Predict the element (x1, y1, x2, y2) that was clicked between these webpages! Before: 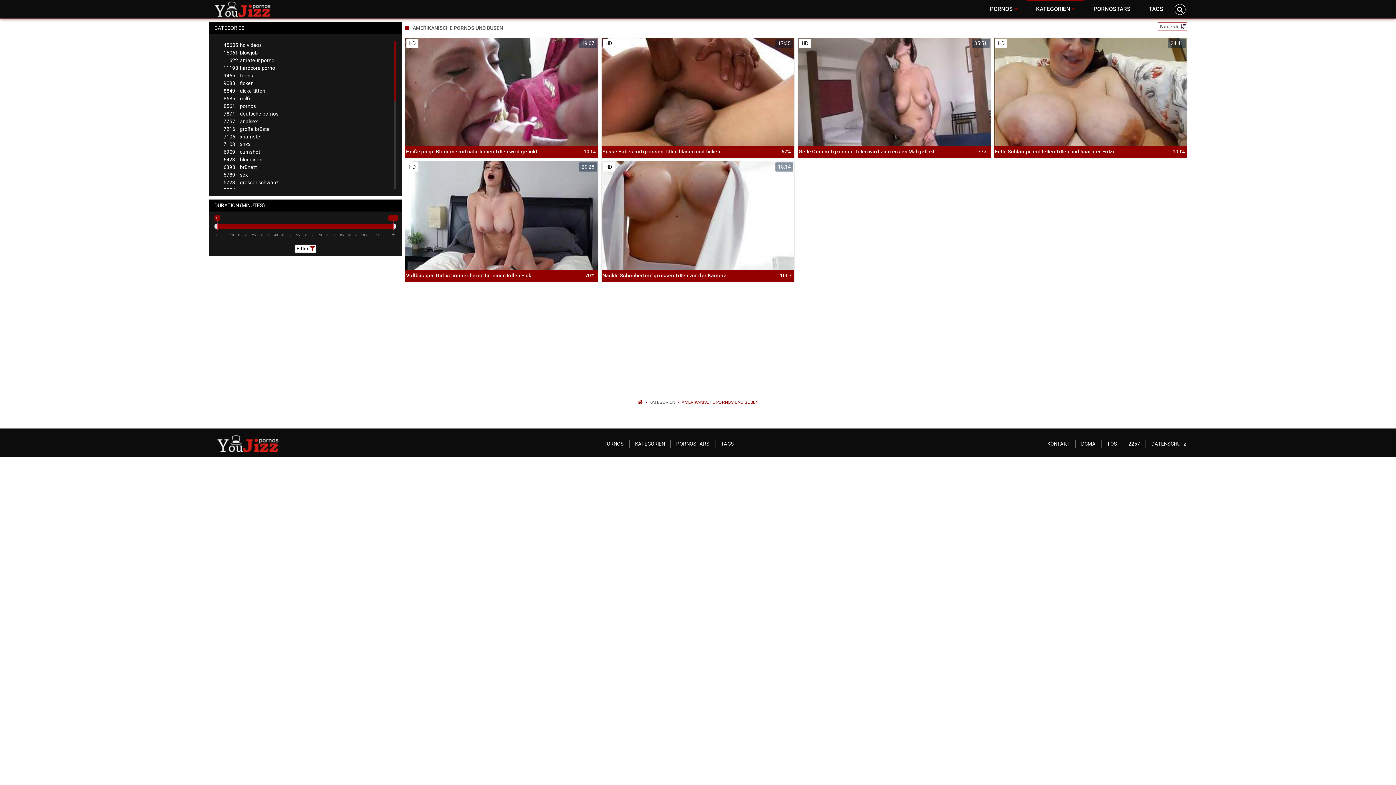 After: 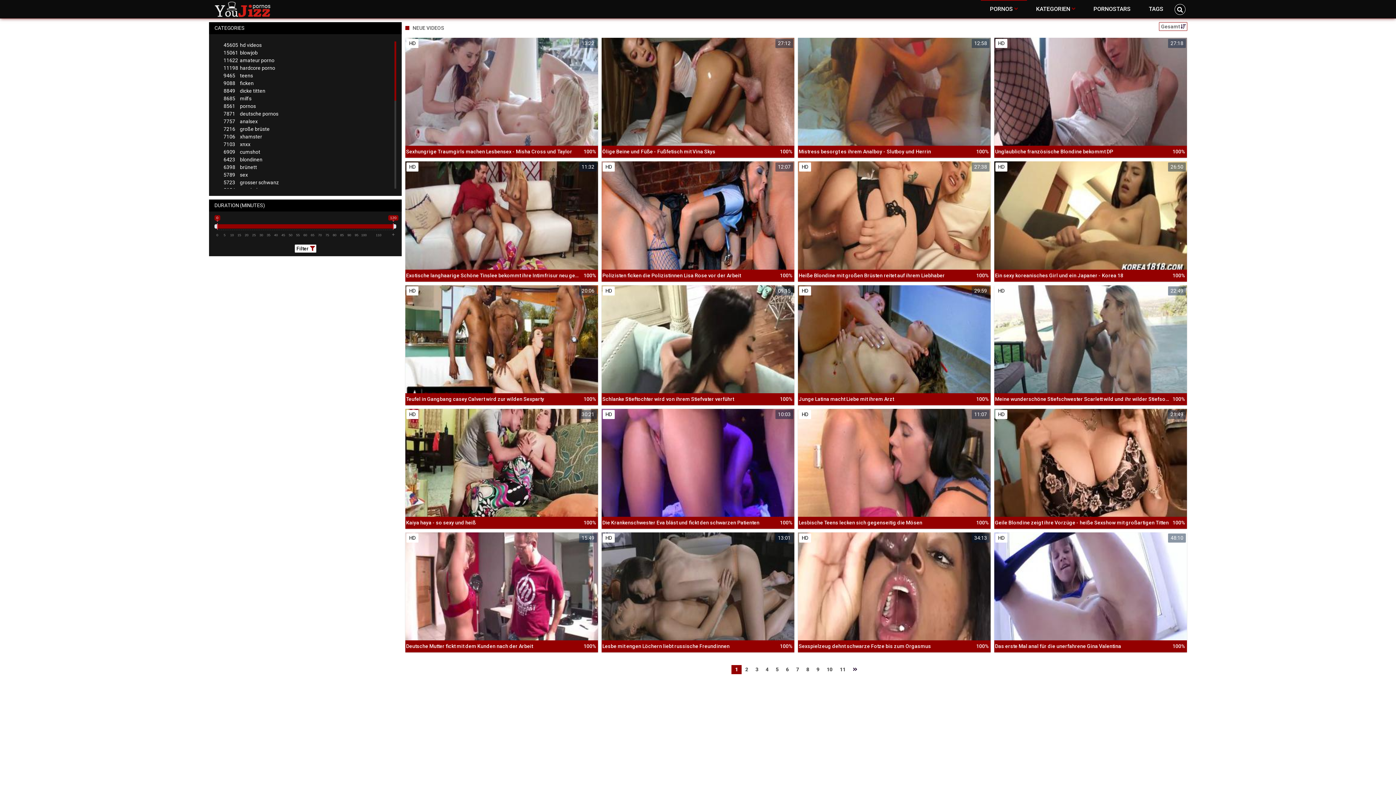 Action: label: PORNOS bbox: (603, 440, 624, 446)